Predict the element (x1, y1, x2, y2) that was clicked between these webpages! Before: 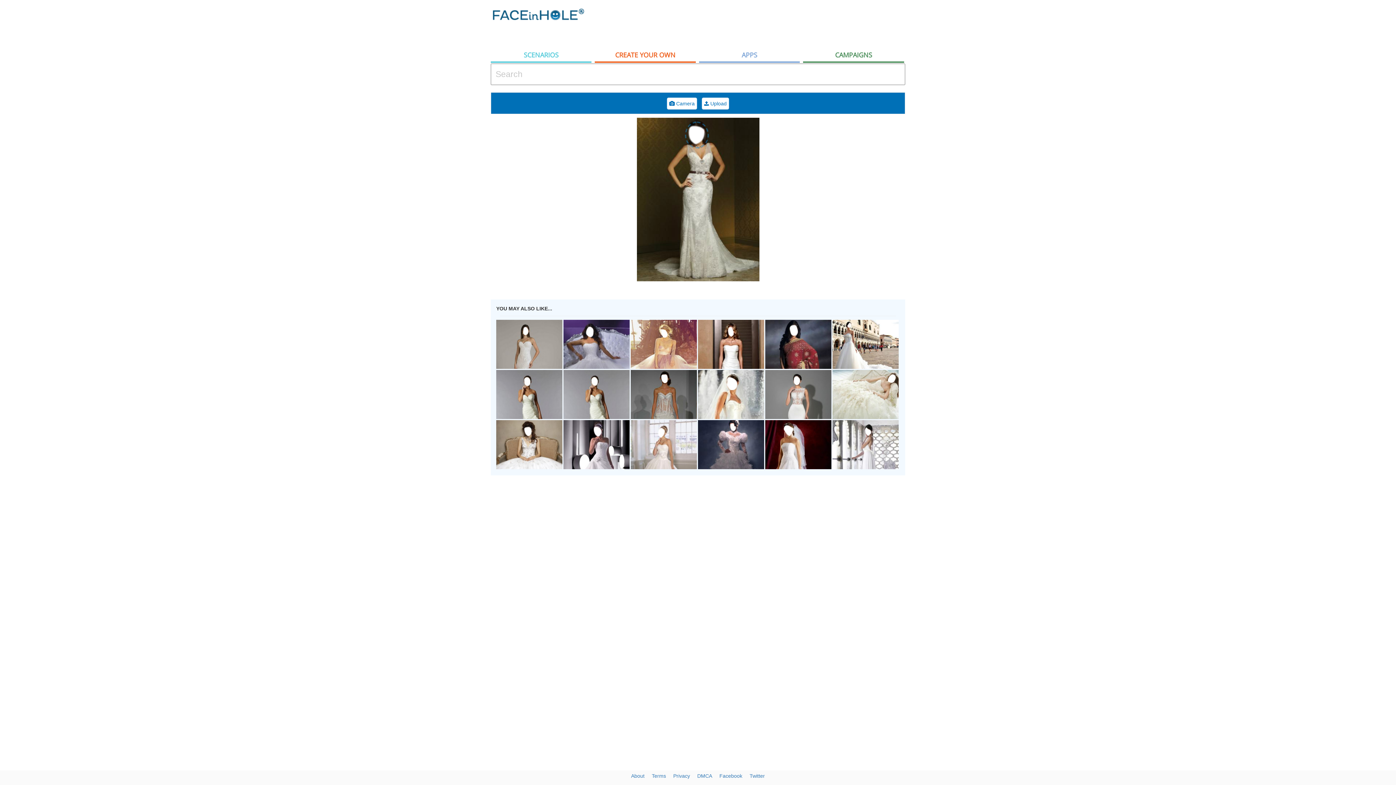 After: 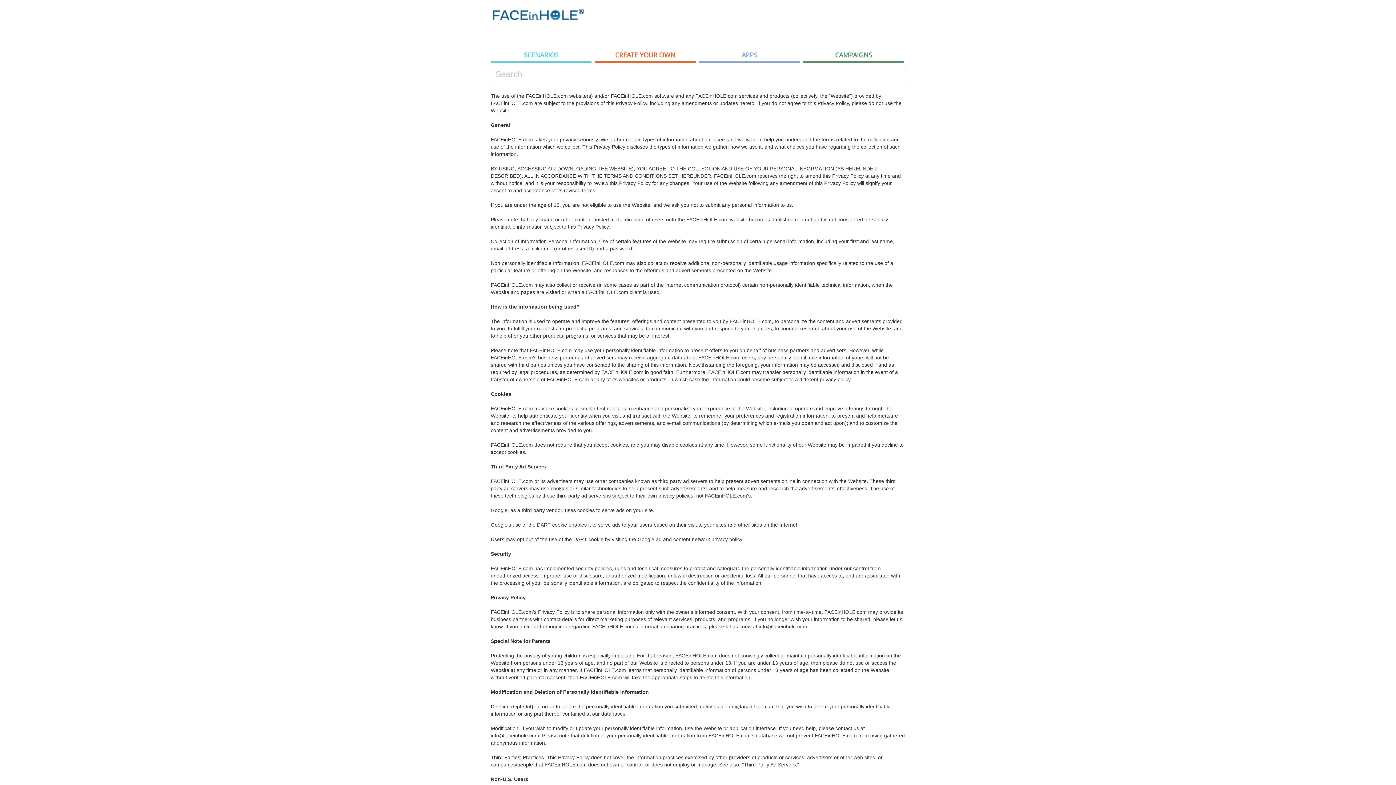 Action: bbox: (673, 773, 690, 779) label: Privacy